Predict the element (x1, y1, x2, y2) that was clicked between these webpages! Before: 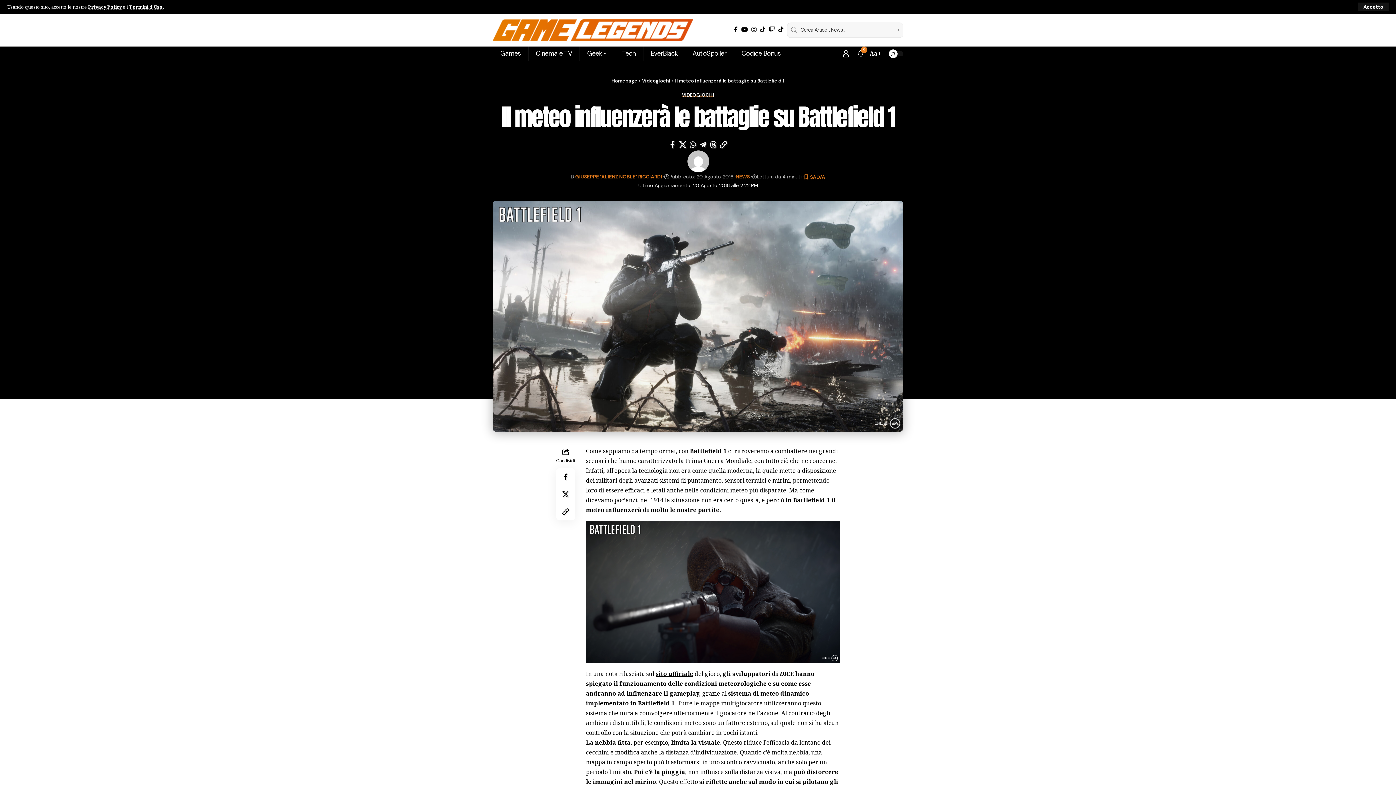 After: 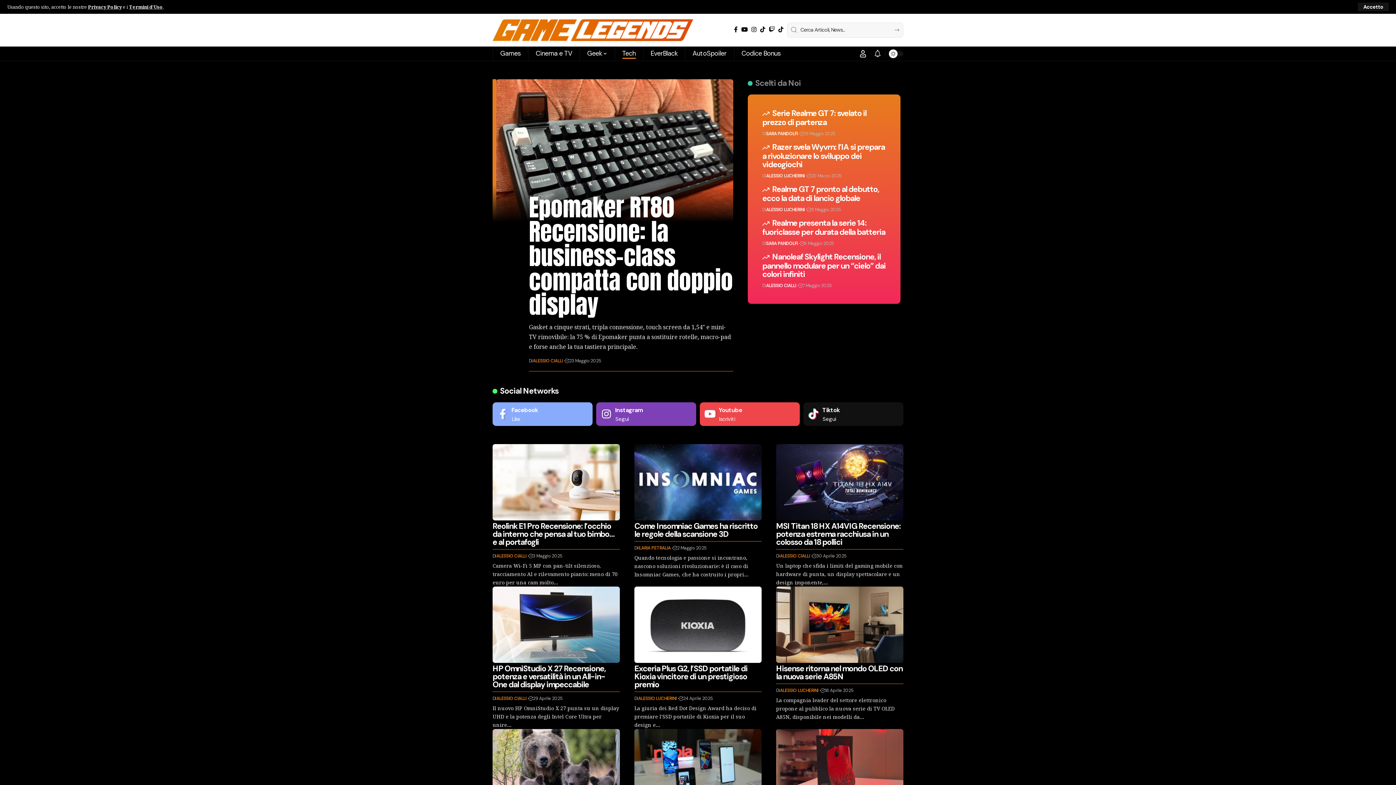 Action: bbox: (614, 46, 643, 61) label: Tech